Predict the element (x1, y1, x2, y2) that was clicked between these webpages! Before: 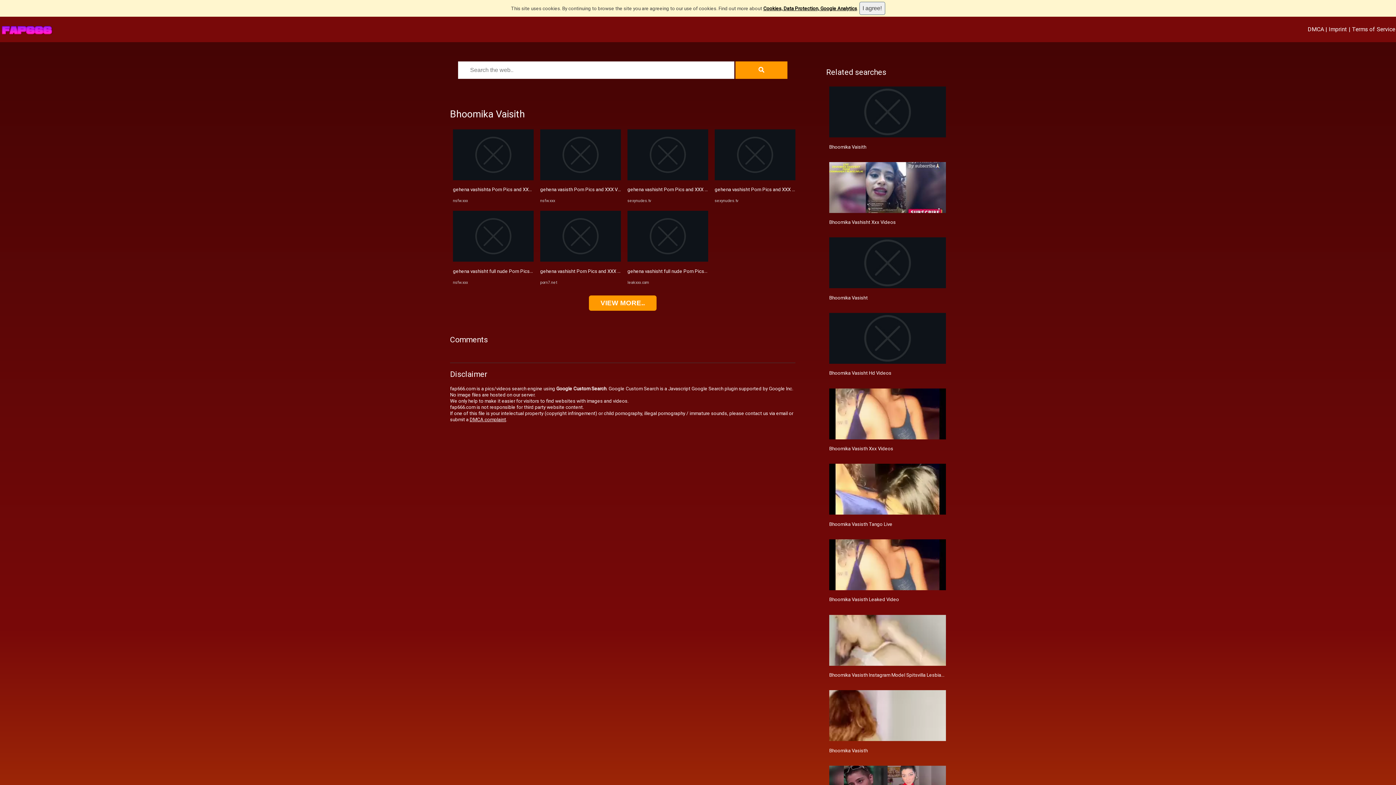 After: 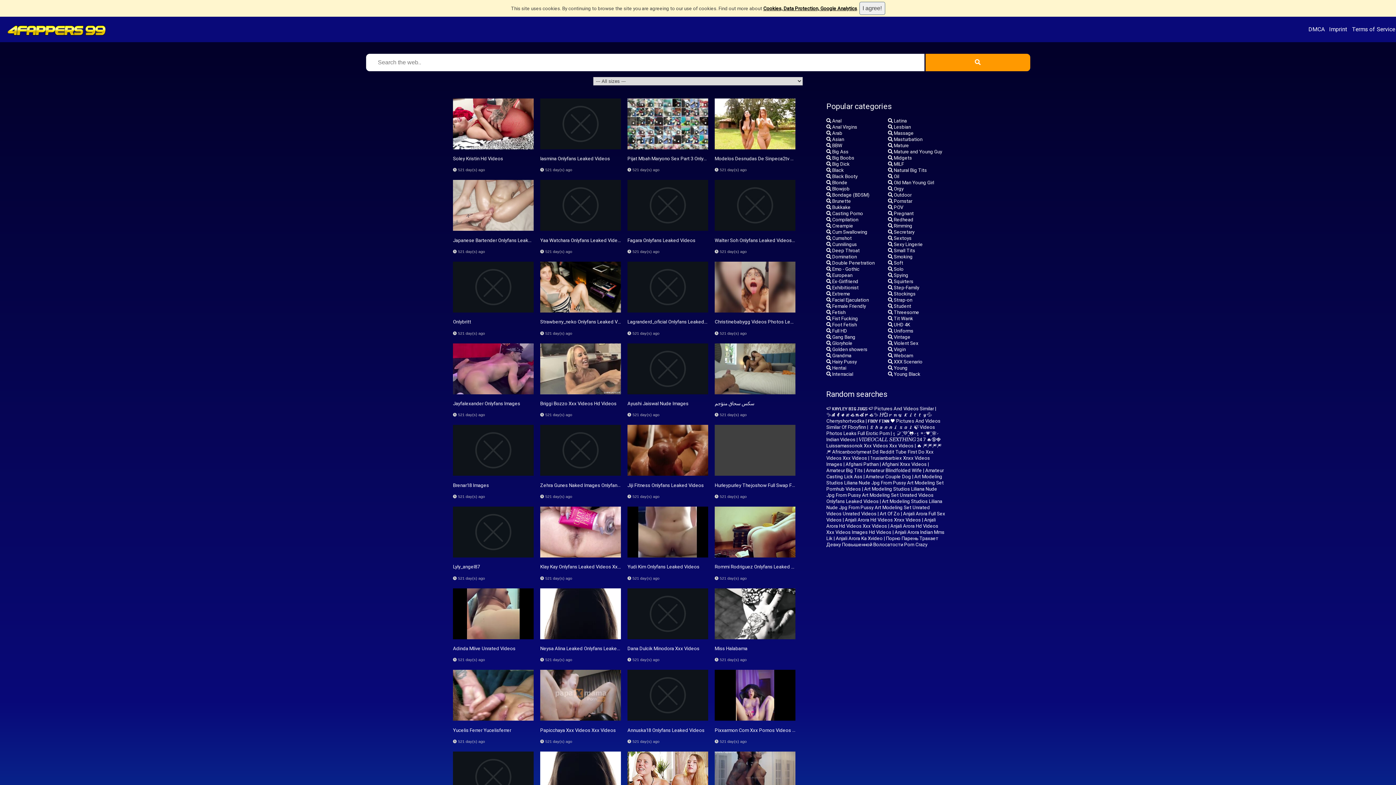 Action: bbox: (540, 257, 621, 263)